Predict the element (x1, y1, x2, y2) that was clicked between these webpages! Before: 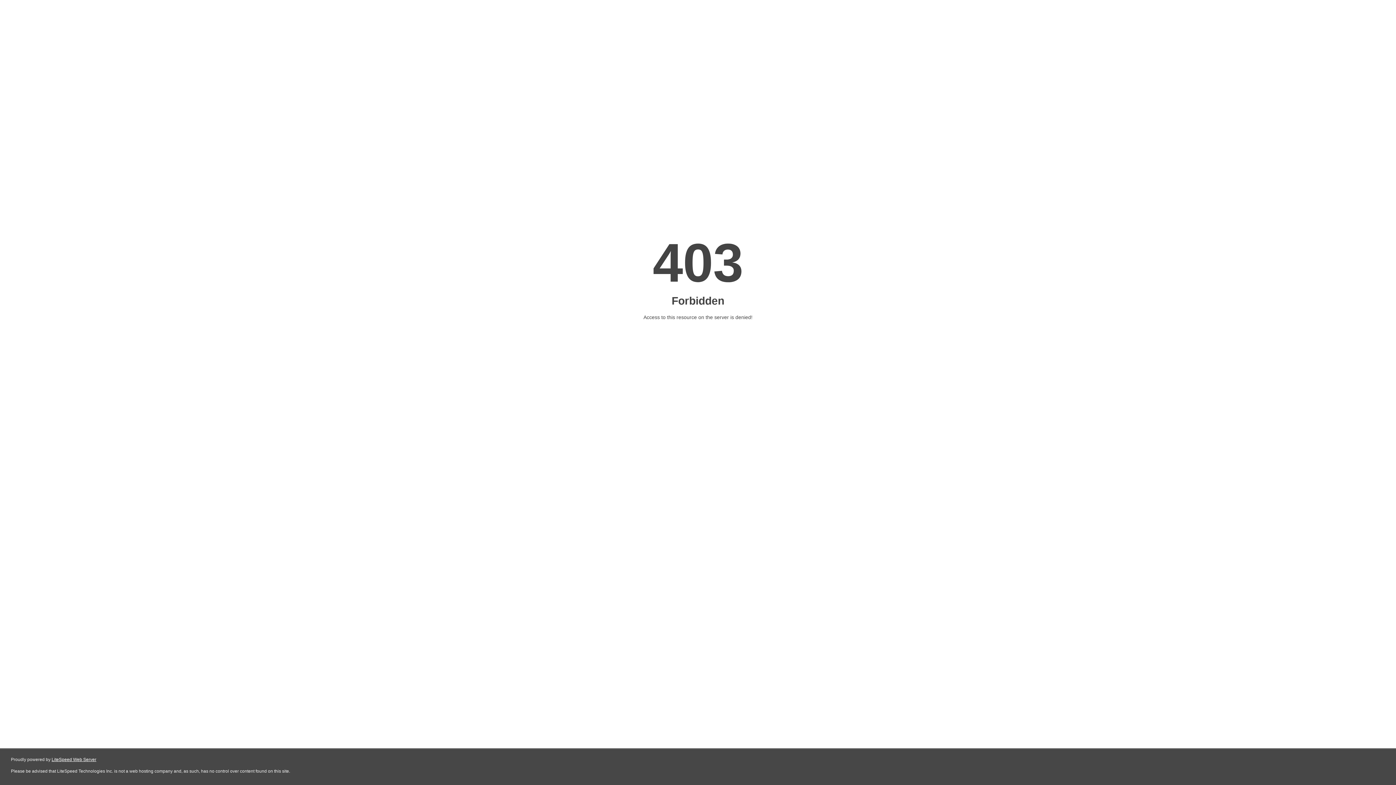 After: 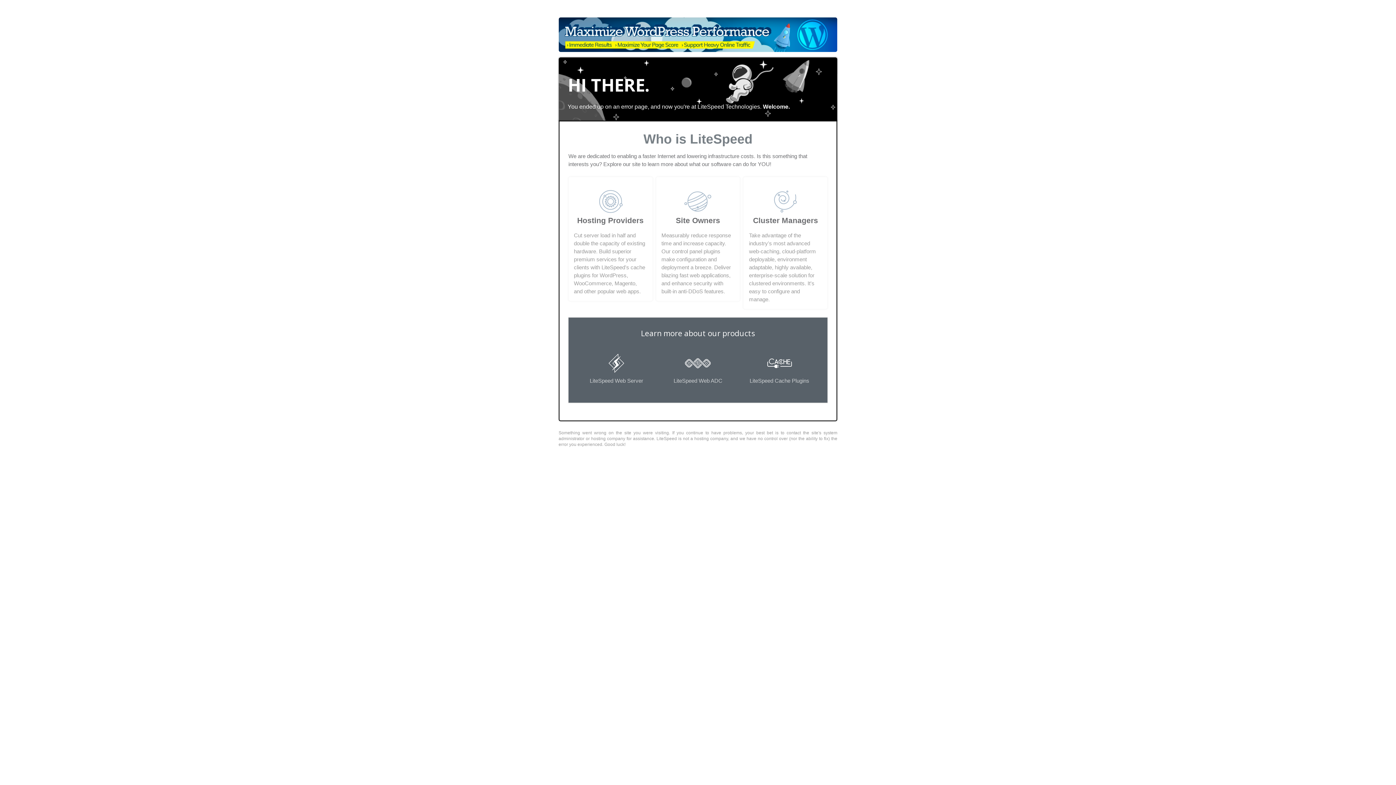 Action: bbox: (51, 757, 96, 762) label: LiteSpeed Web Server